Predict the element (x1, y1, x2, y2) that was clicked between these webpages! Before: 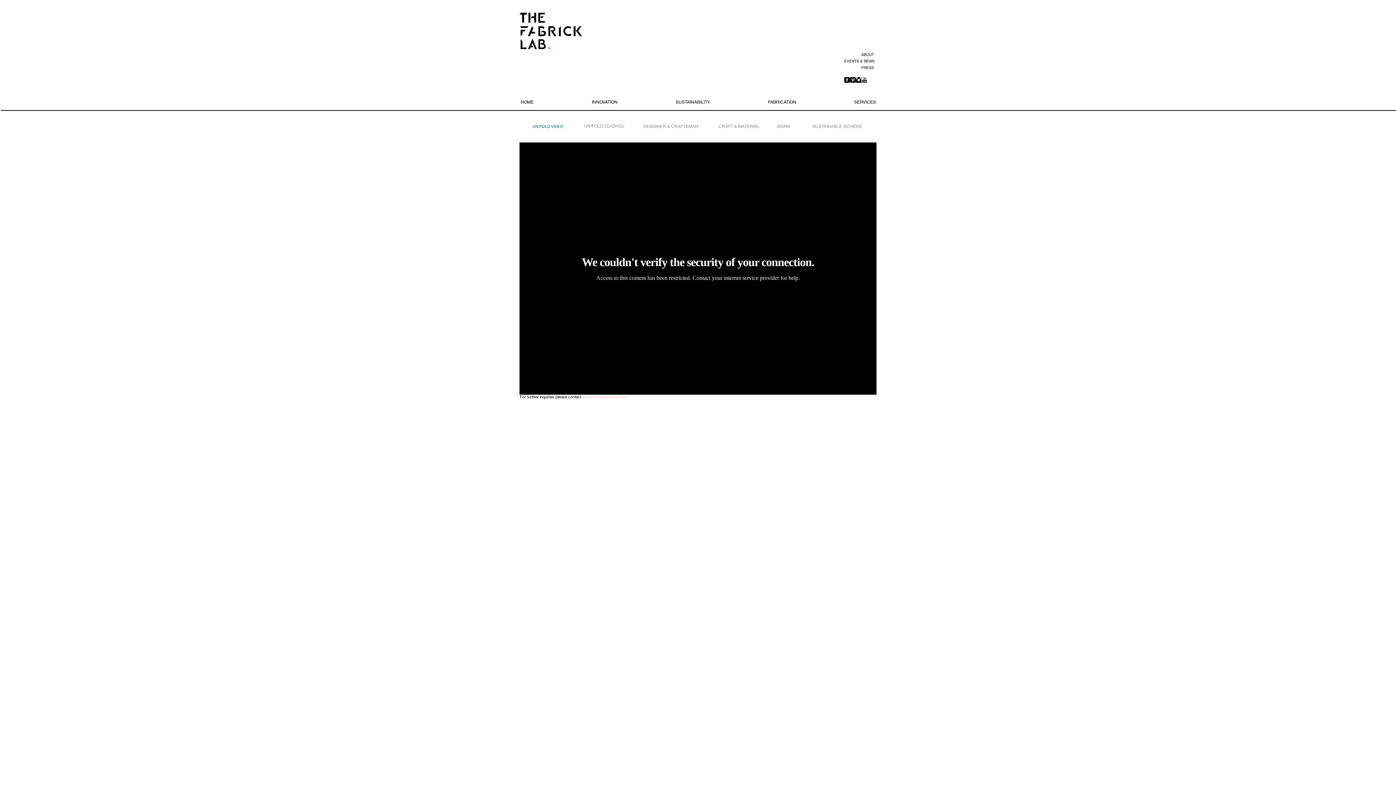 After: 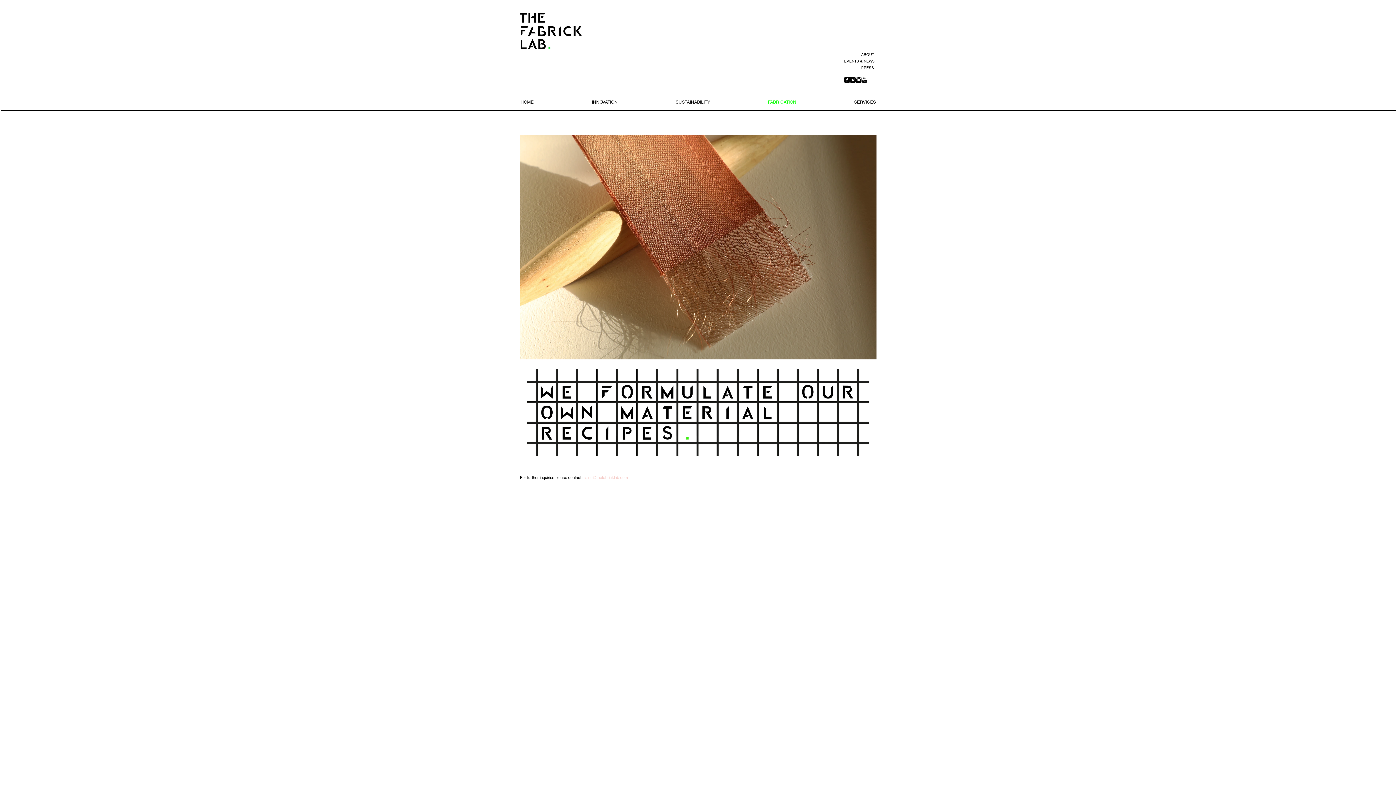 Action: bbox: (739, 93, 825, 111) label: FABRICATION